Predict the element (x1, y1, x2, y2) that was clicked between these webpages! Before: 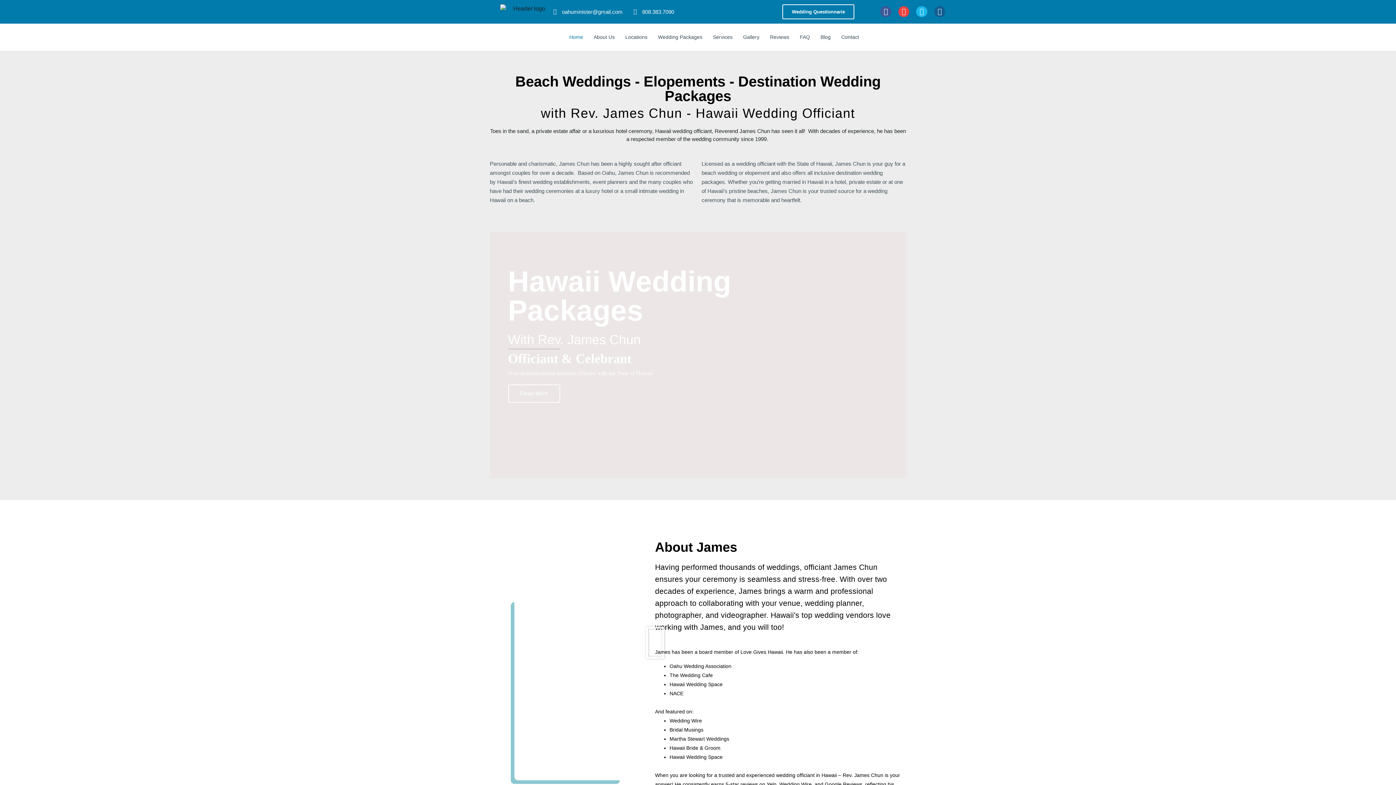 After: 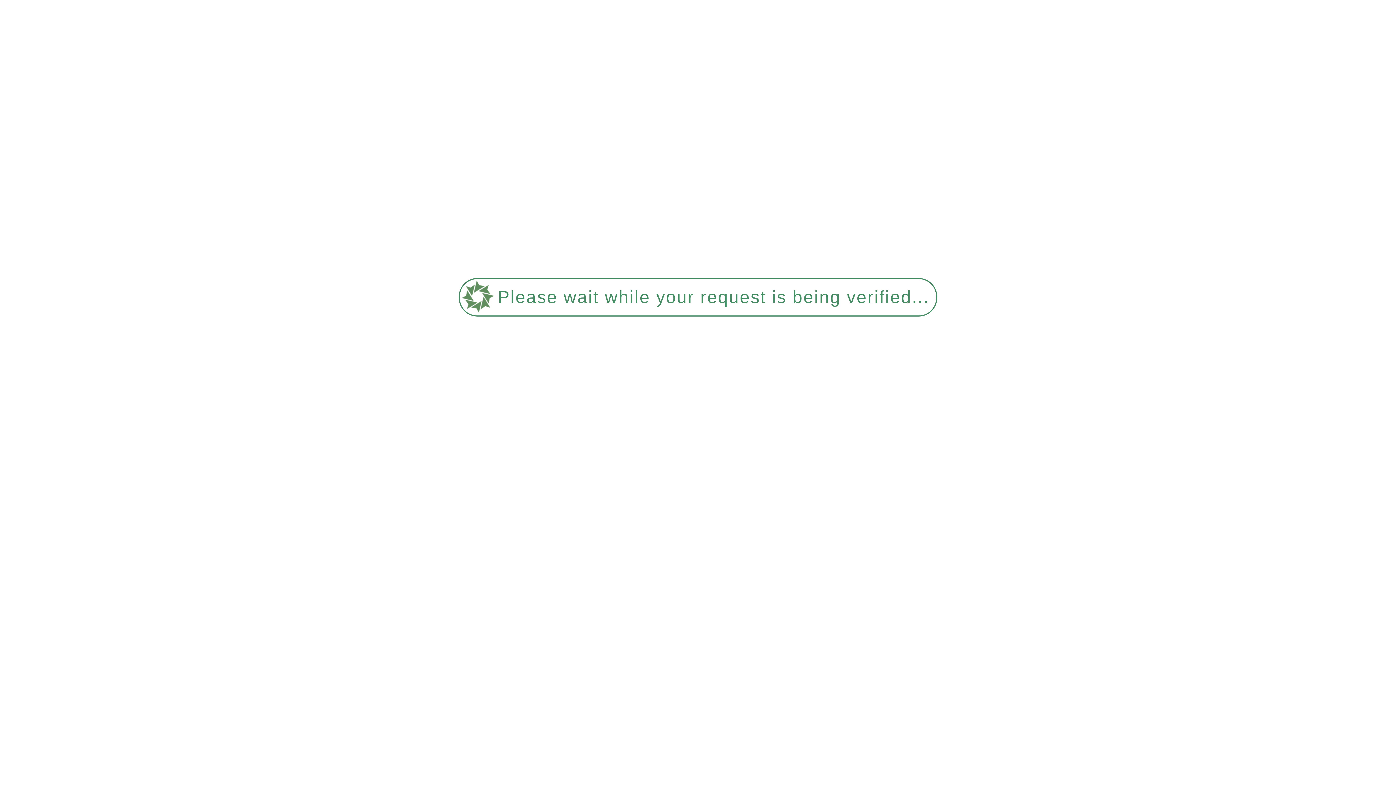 Action: label: About Us bbox: (593, 32, 614, 42)